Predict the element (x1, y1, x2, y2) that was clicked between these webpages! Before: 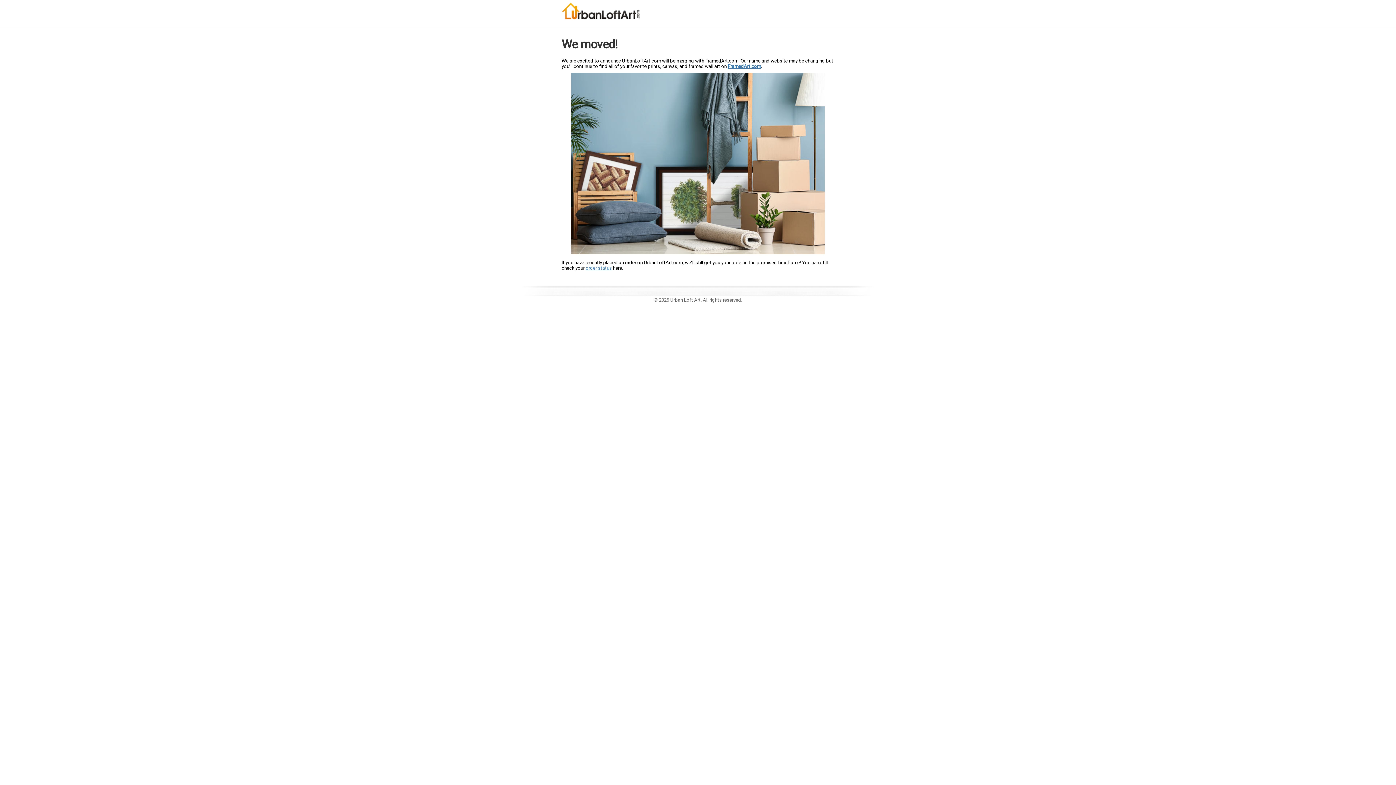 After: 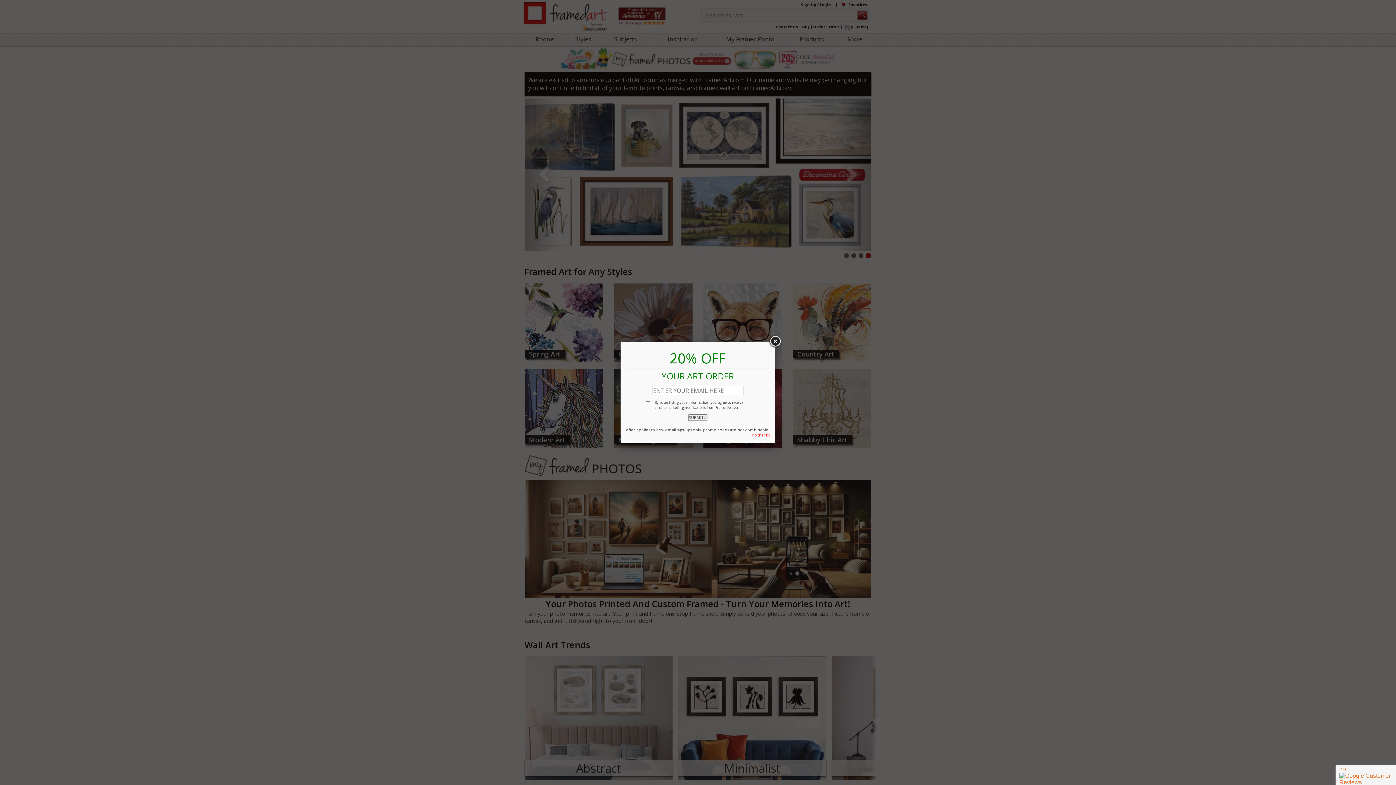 Action: label: FramedArt.com bbox: (728, 63, 761, 69)